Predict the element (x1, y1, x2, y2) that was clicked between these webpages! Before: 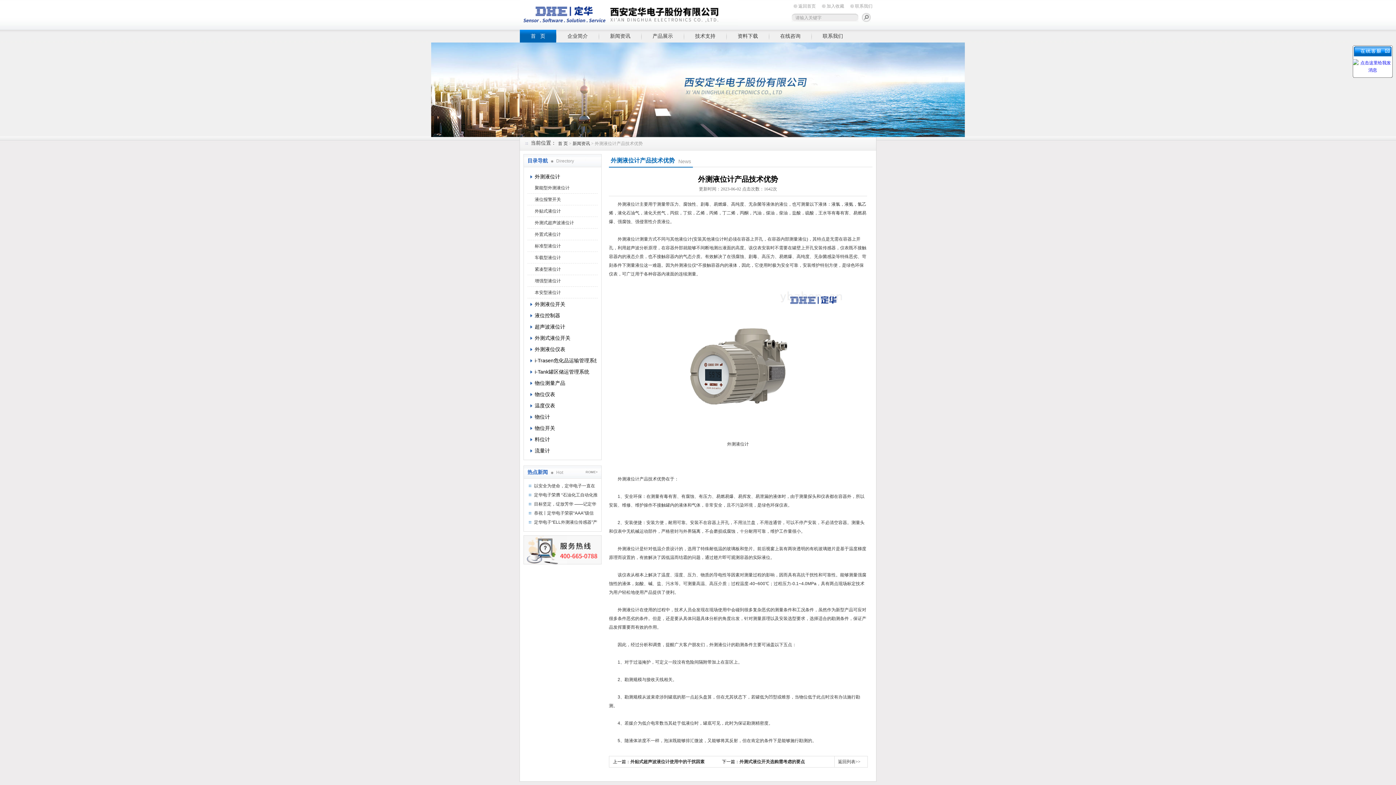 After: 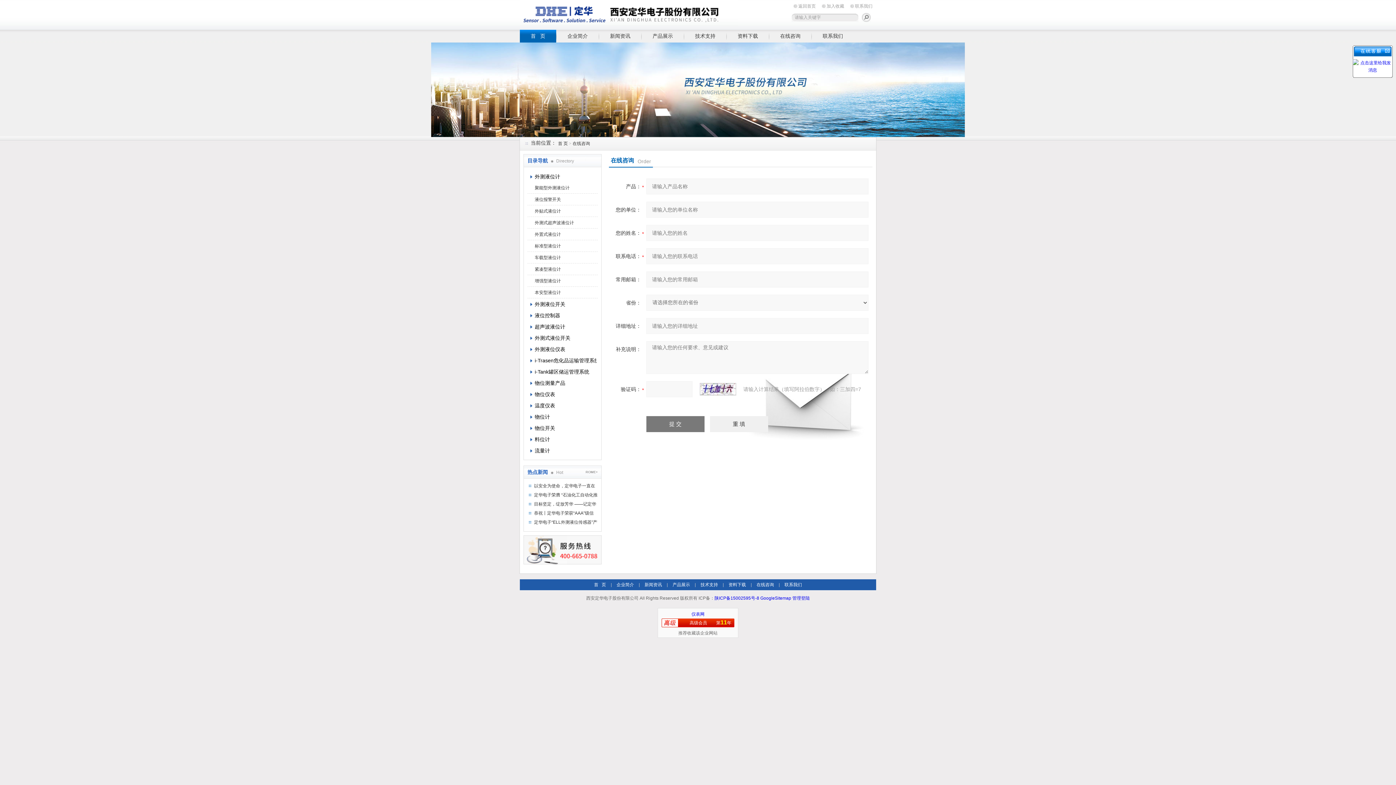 Action: bbox: (769, 29, 811, 42) label: 在线咨询